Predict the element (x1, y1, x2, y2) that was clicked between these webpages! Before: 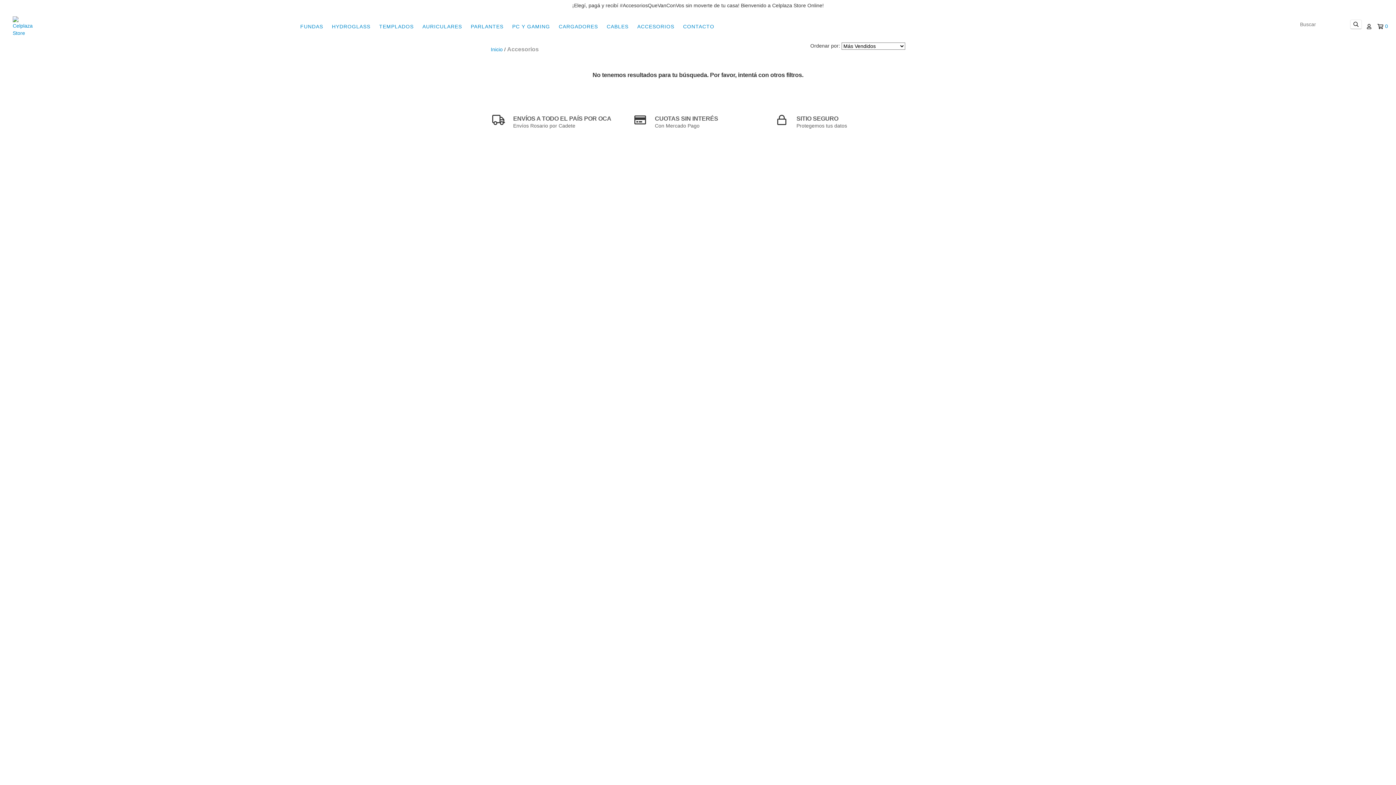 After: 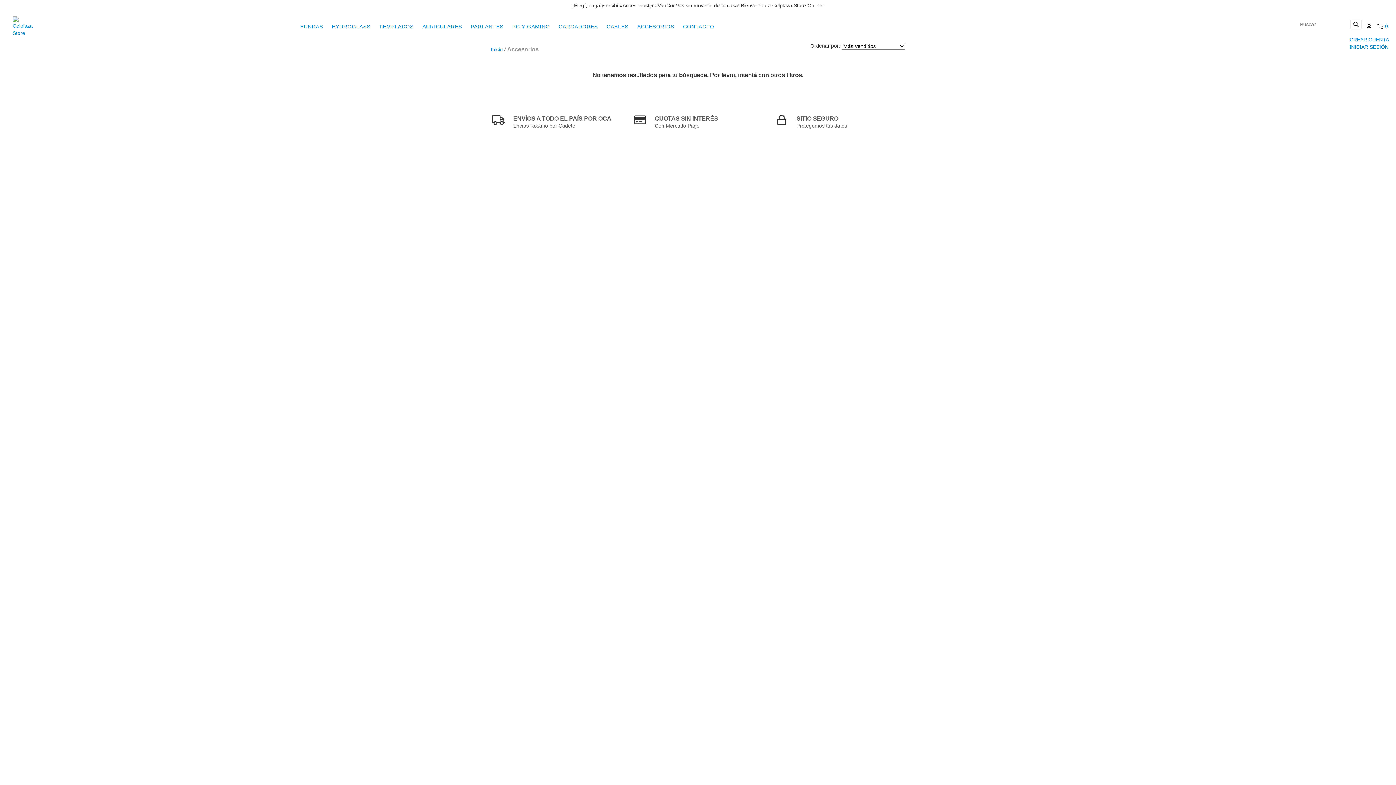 Action: bbox: (1367, 23, 1371, 29)